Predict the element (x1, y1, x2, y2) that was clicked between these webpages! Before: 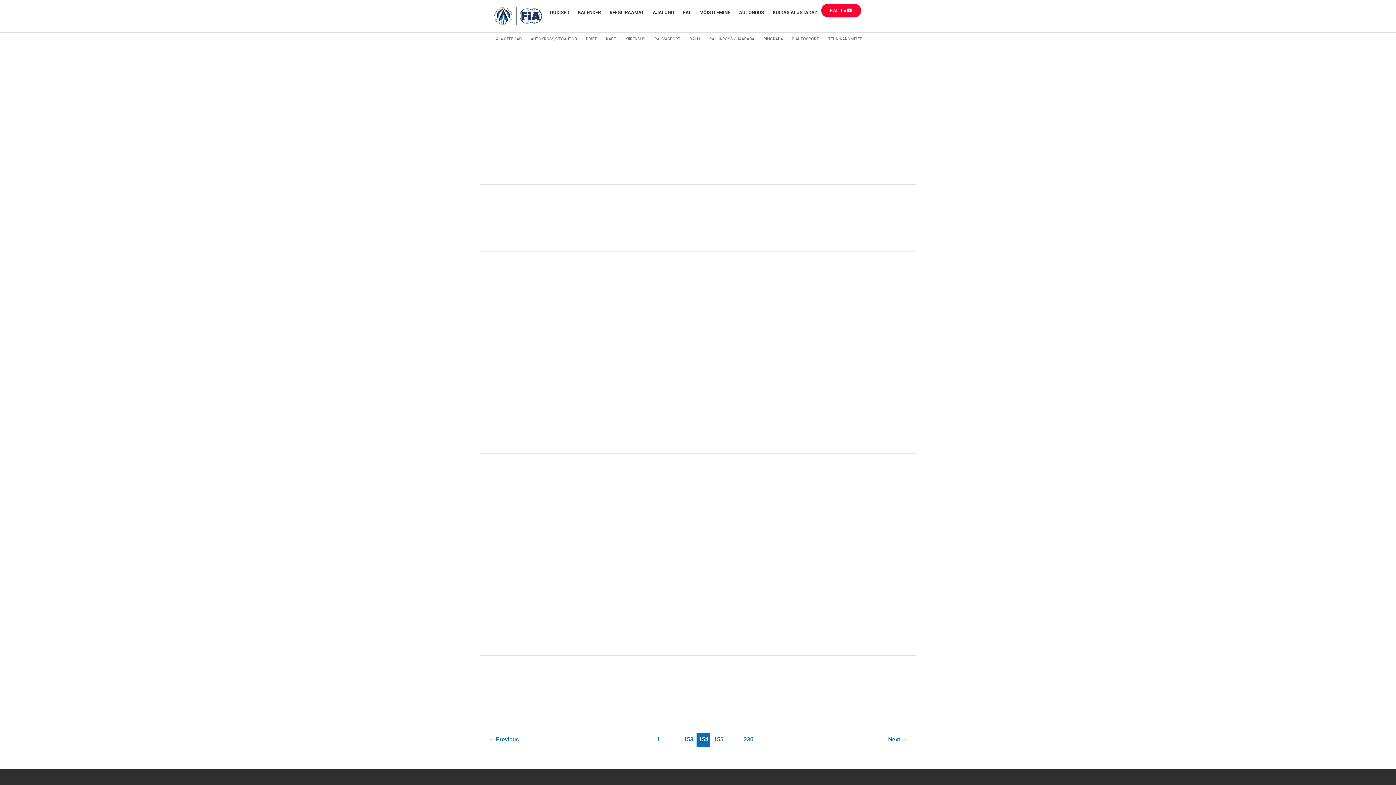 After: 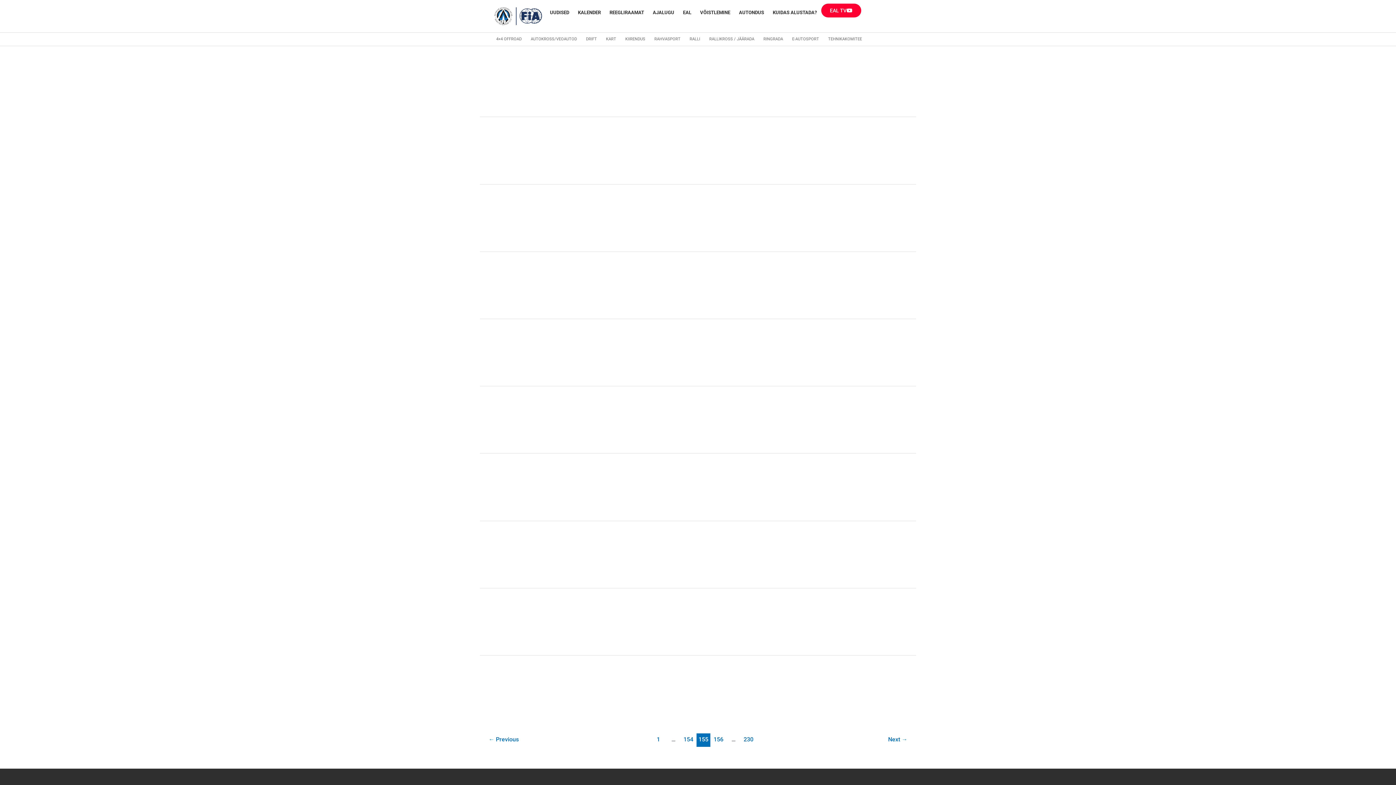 Action: label: 155 bbox: (711, 733, 725, 747)